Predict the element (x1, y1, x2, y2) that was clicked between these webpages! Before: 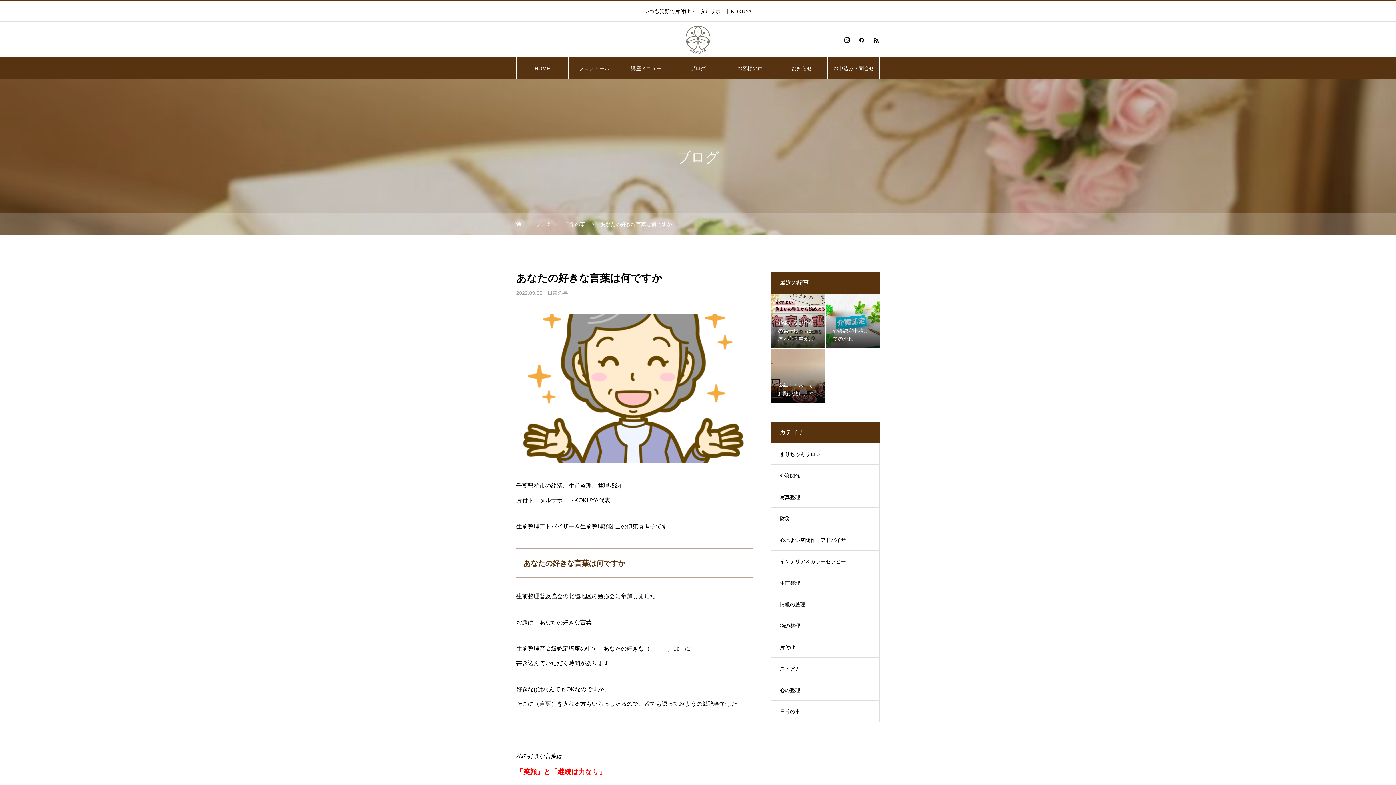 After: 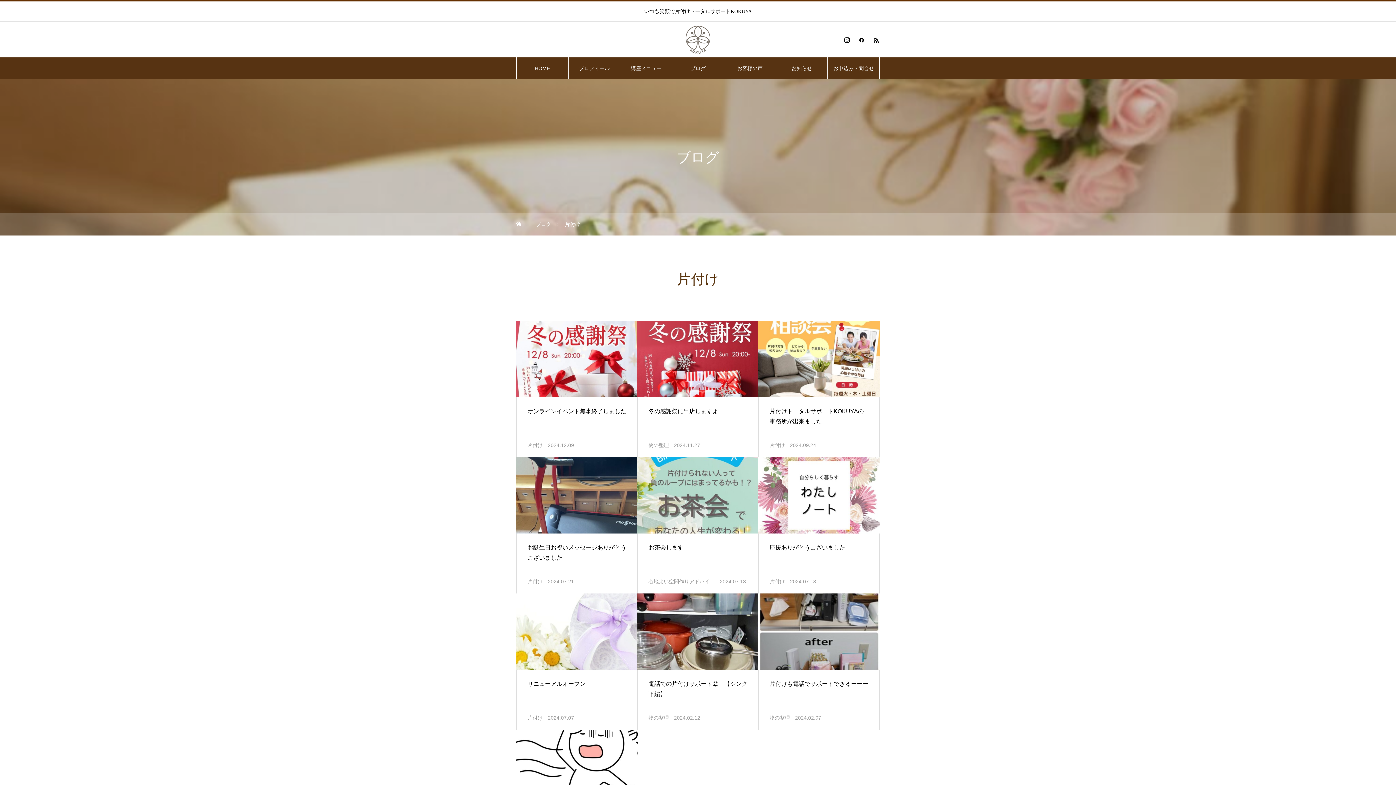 Action: bbox: (770, 636, 880, 658) label: 片付け